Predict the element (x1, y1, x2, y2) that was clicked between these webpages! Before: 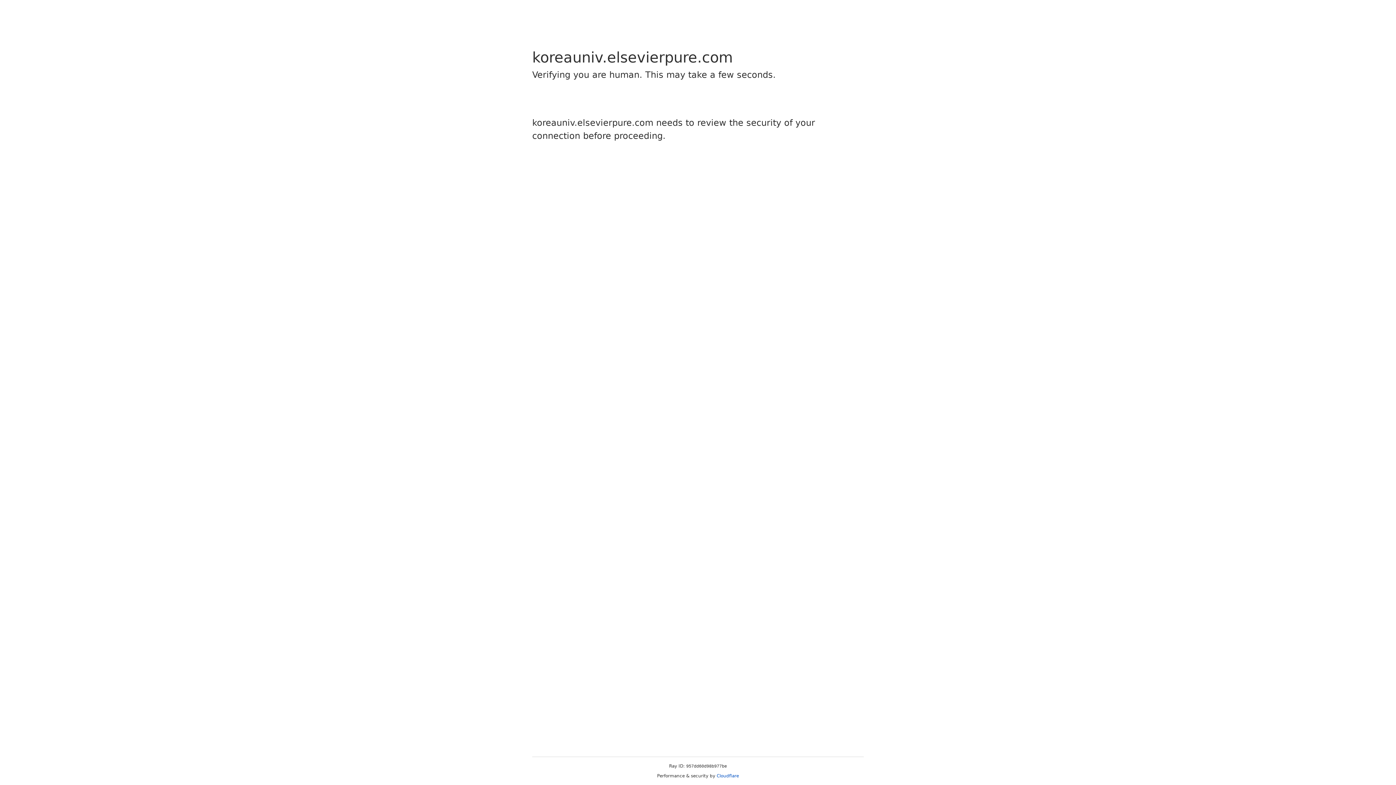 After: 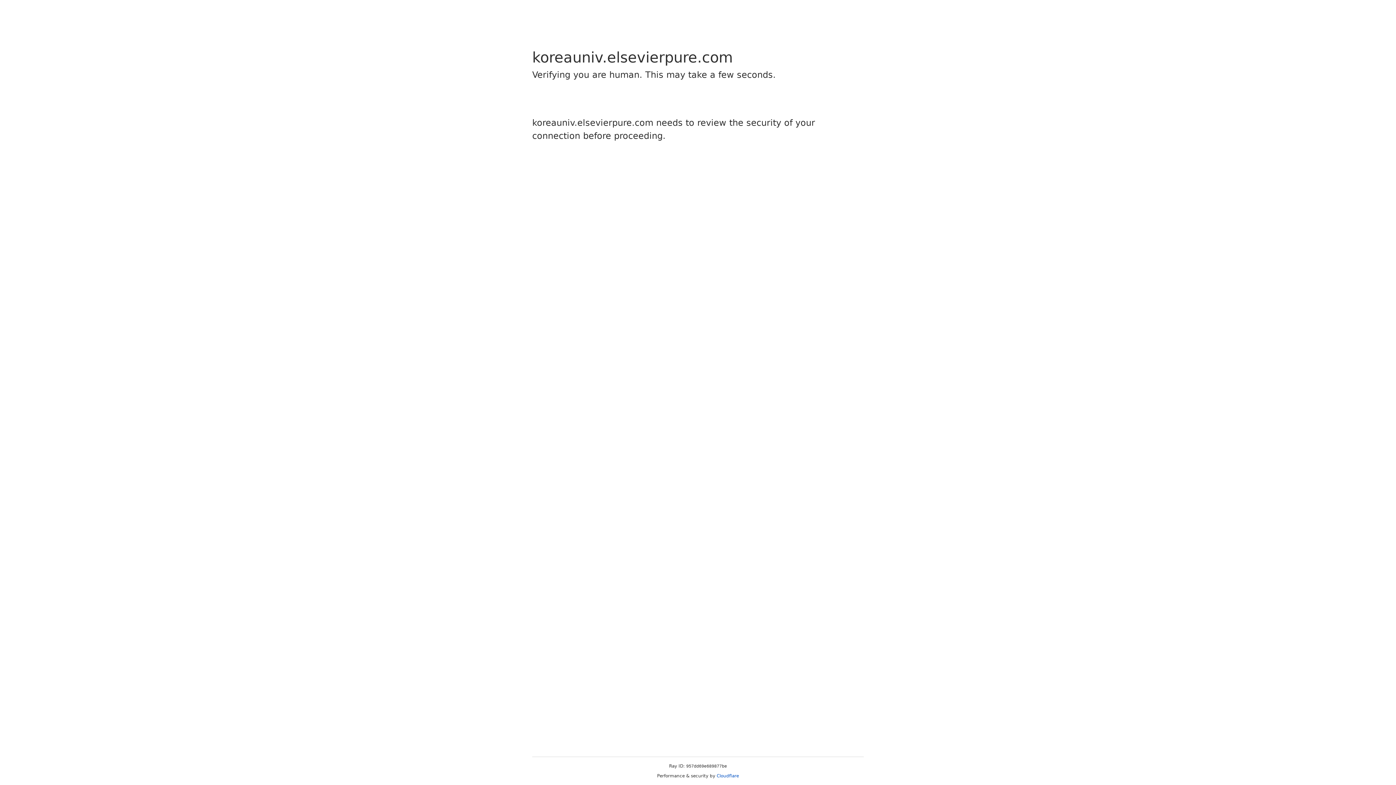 Action: label: Cloudflare bbox: (716, 773, 739, 778)